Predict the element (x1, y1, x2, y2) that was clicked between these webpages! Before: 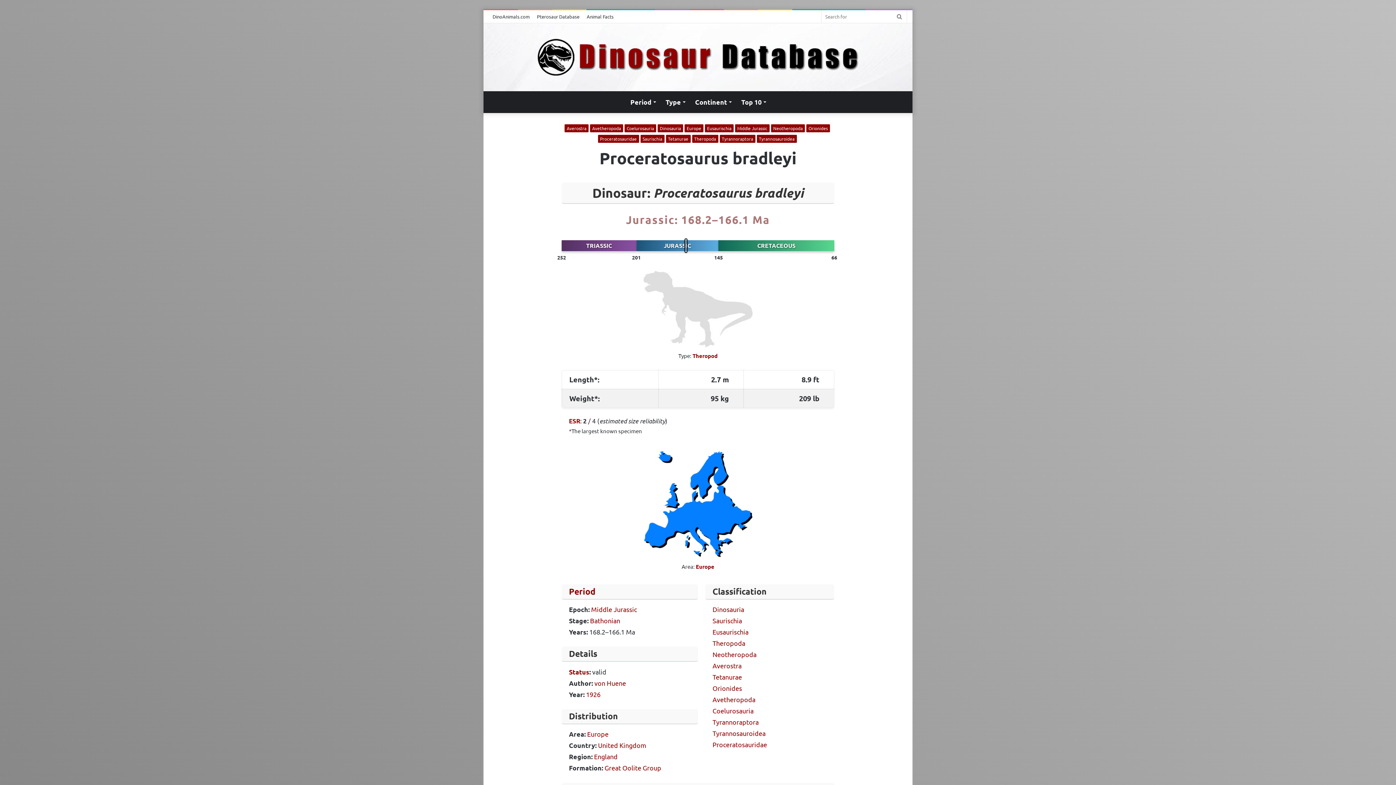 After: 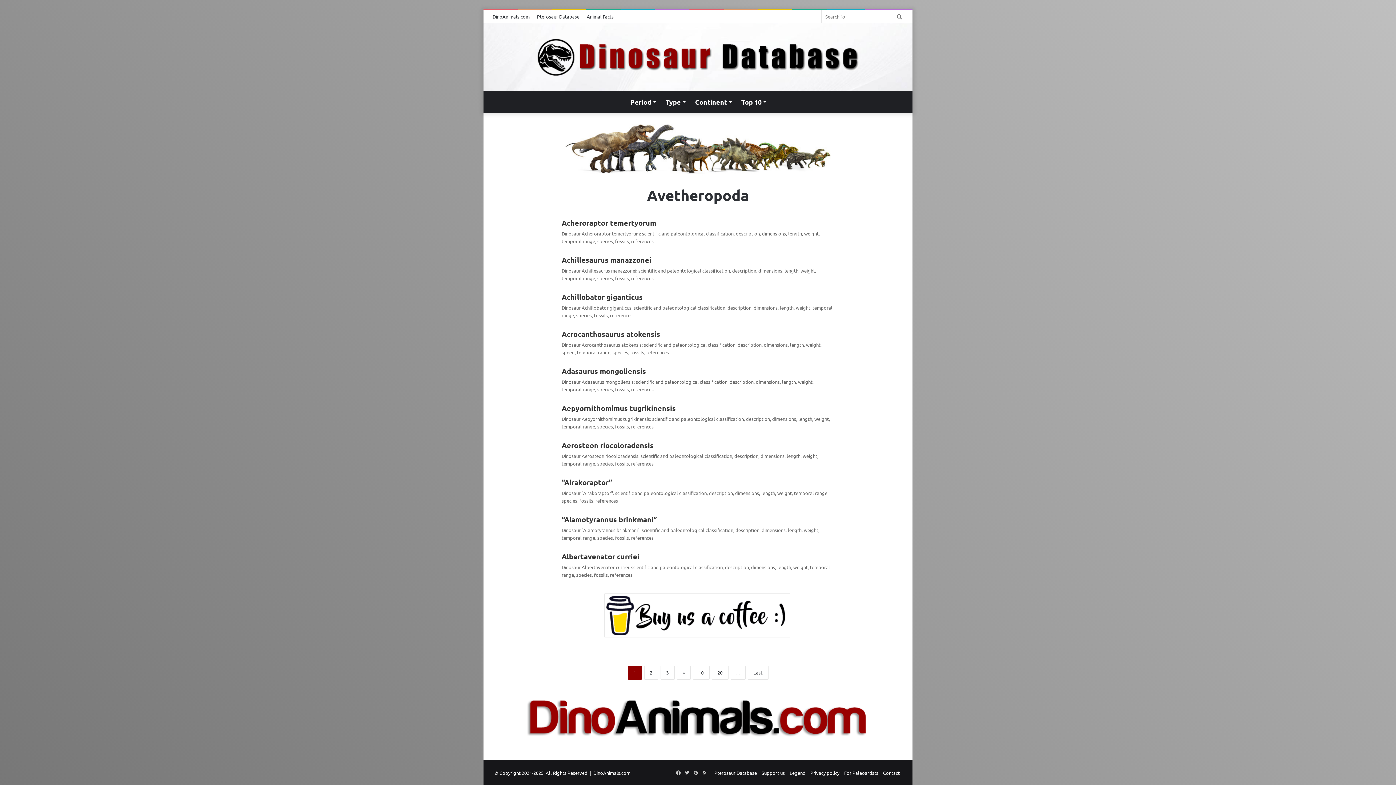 Action: bbox: (590, 124, 623, 132) label: Avetheropoda